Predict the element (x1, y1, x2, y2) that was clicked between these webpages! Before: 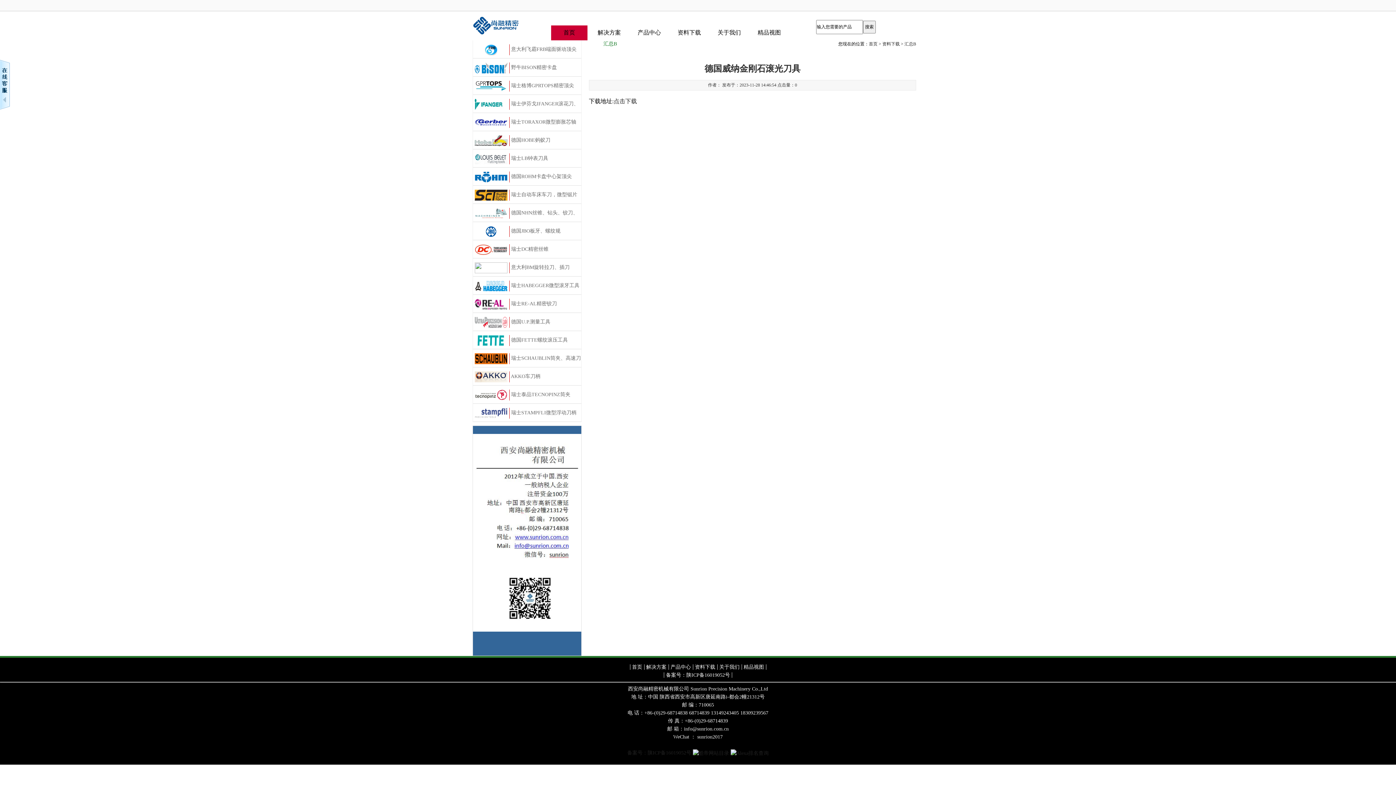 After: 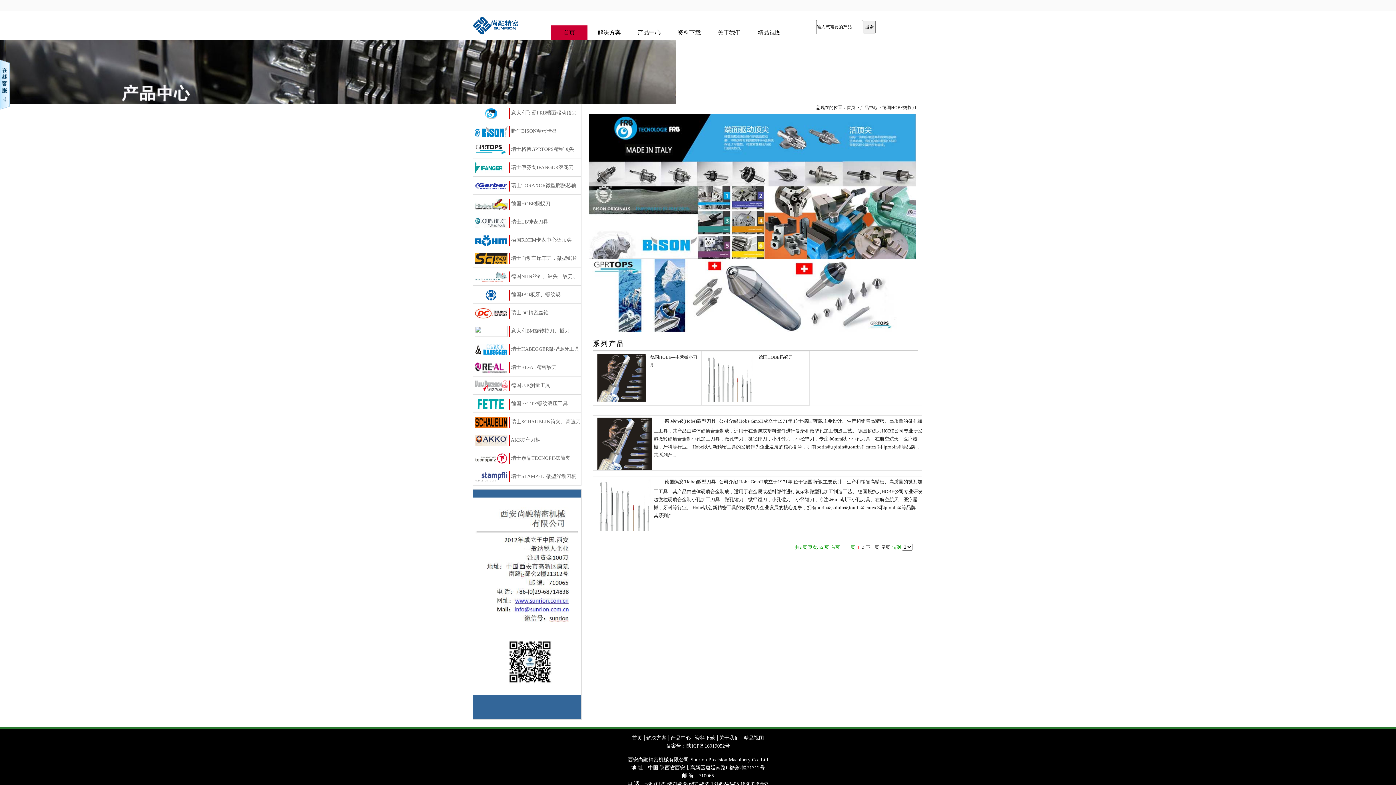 Action: bbox: (473, 137, 550, 142) label:  德国HOBE蚂蚁刀